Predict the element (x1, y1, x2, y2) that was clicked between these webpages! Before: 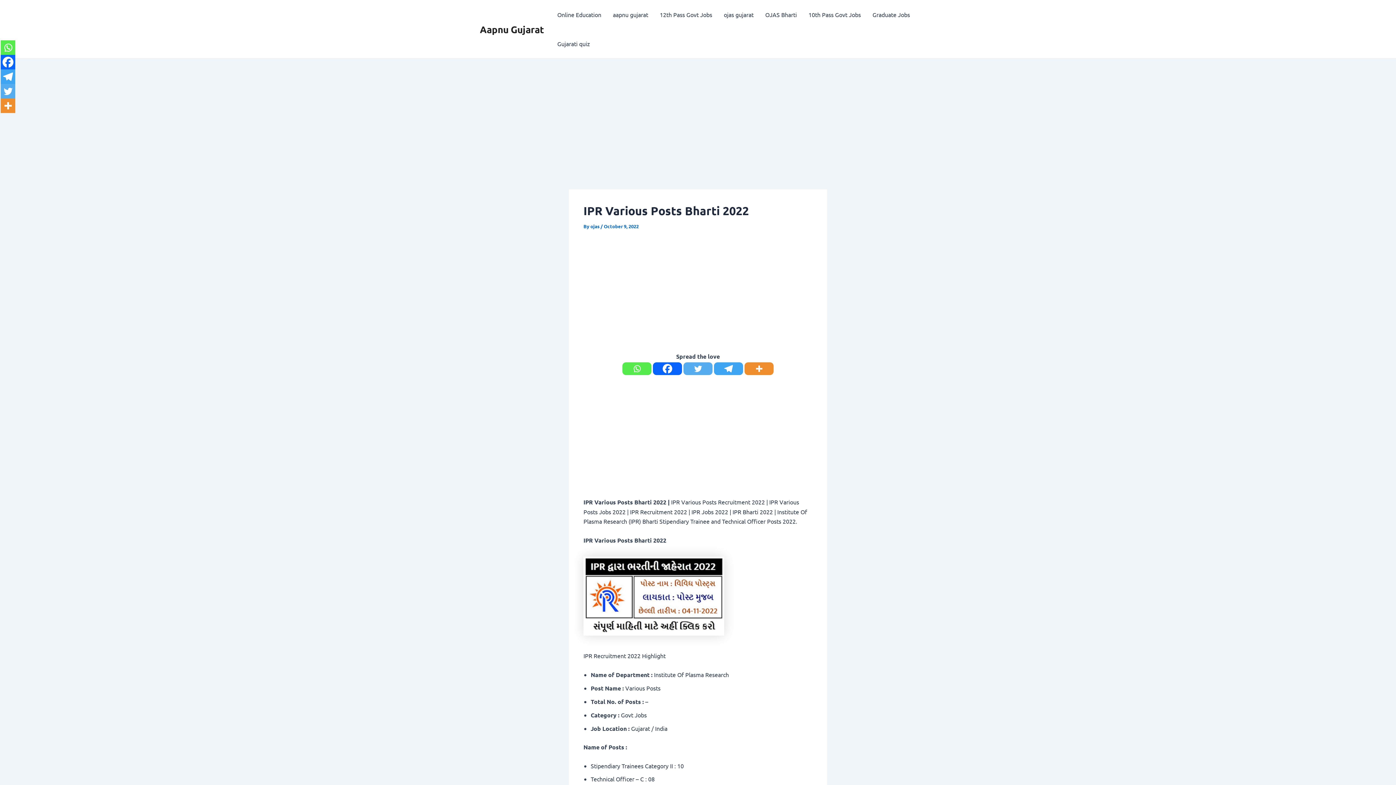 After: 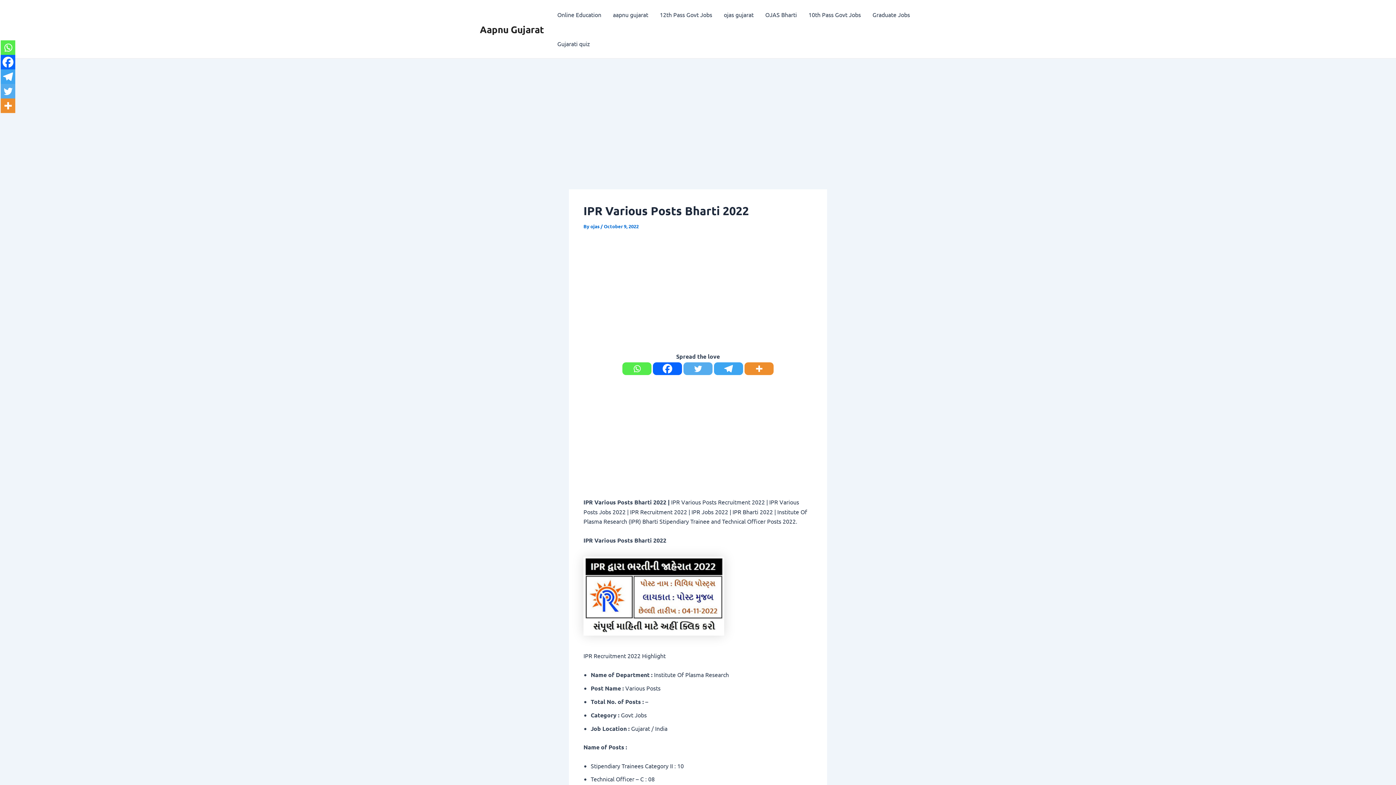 Action: bbox: (583, 556, 724, 636)